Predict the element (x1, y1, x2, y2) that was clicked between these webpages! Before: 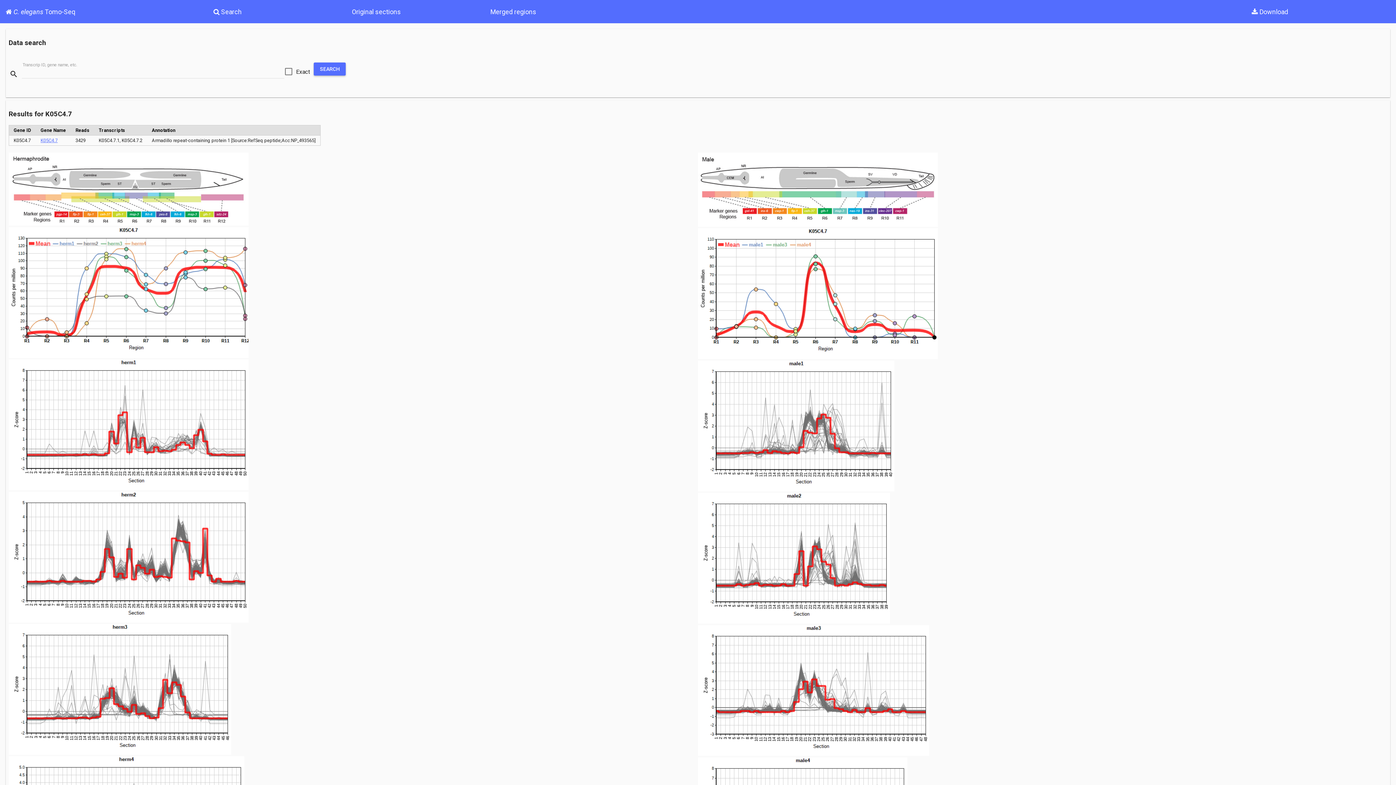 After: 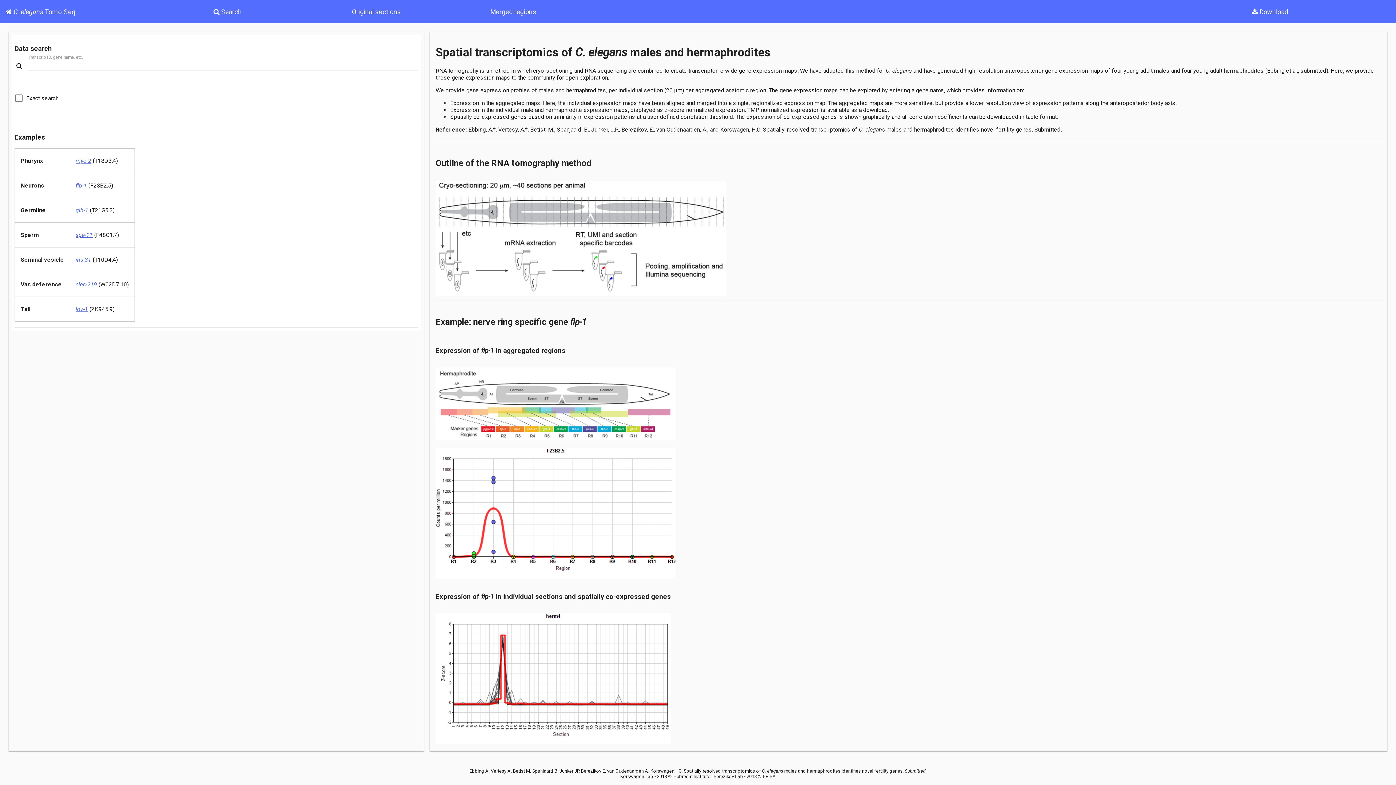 Action: bbox: (5, 7, 75, 15) label:  C. elegans Tomo-Seq